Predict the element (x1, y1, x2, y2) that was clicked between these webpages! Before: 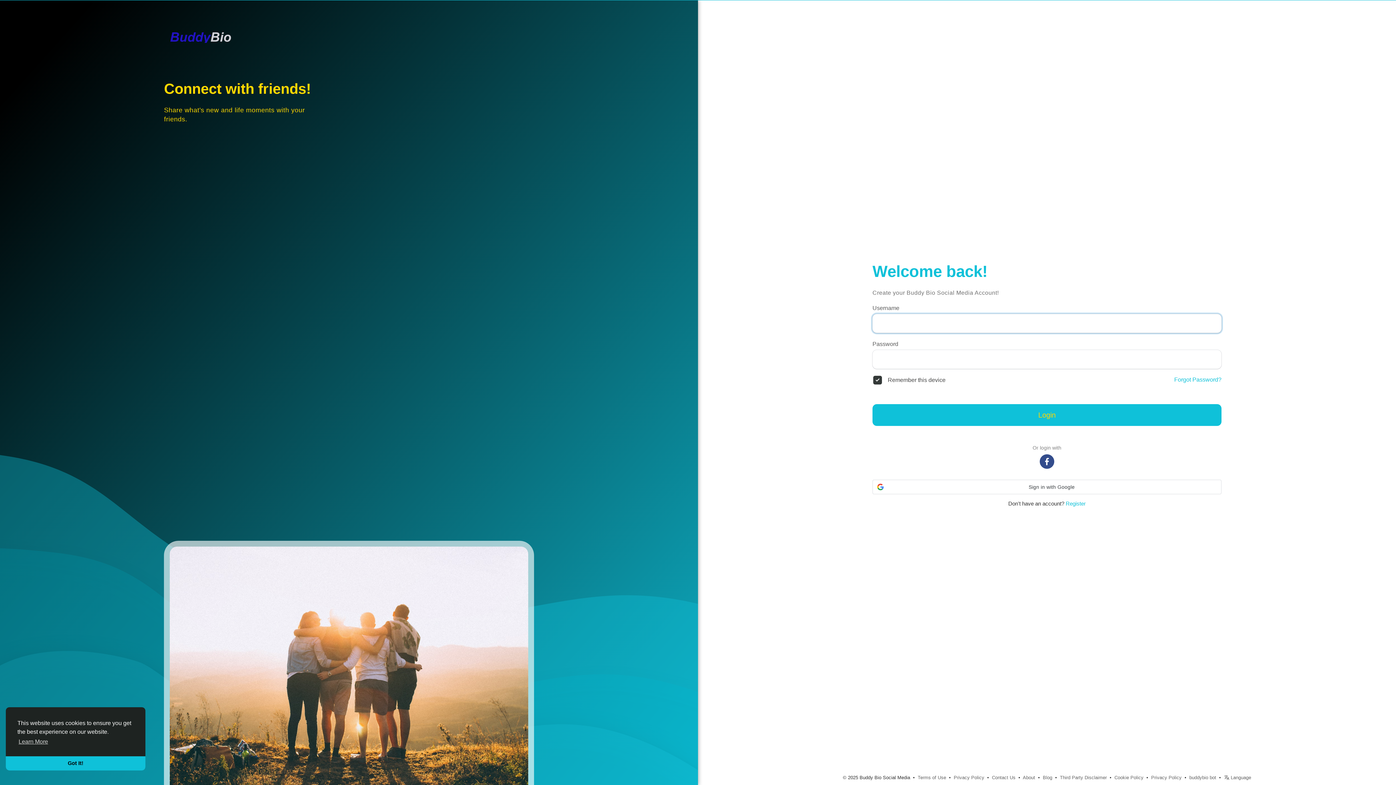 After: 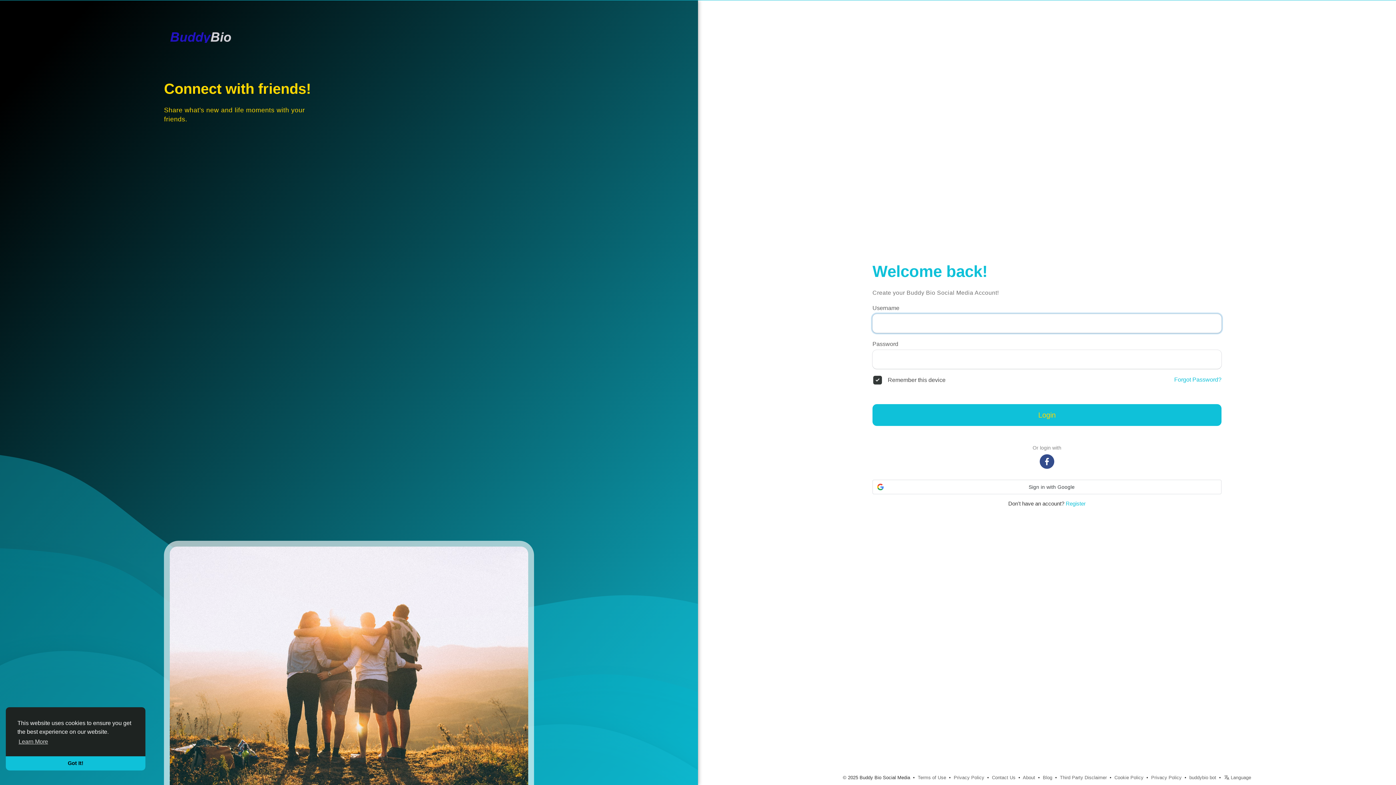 Action: bbox: (1043, 775, 1052, 780) label: Blog